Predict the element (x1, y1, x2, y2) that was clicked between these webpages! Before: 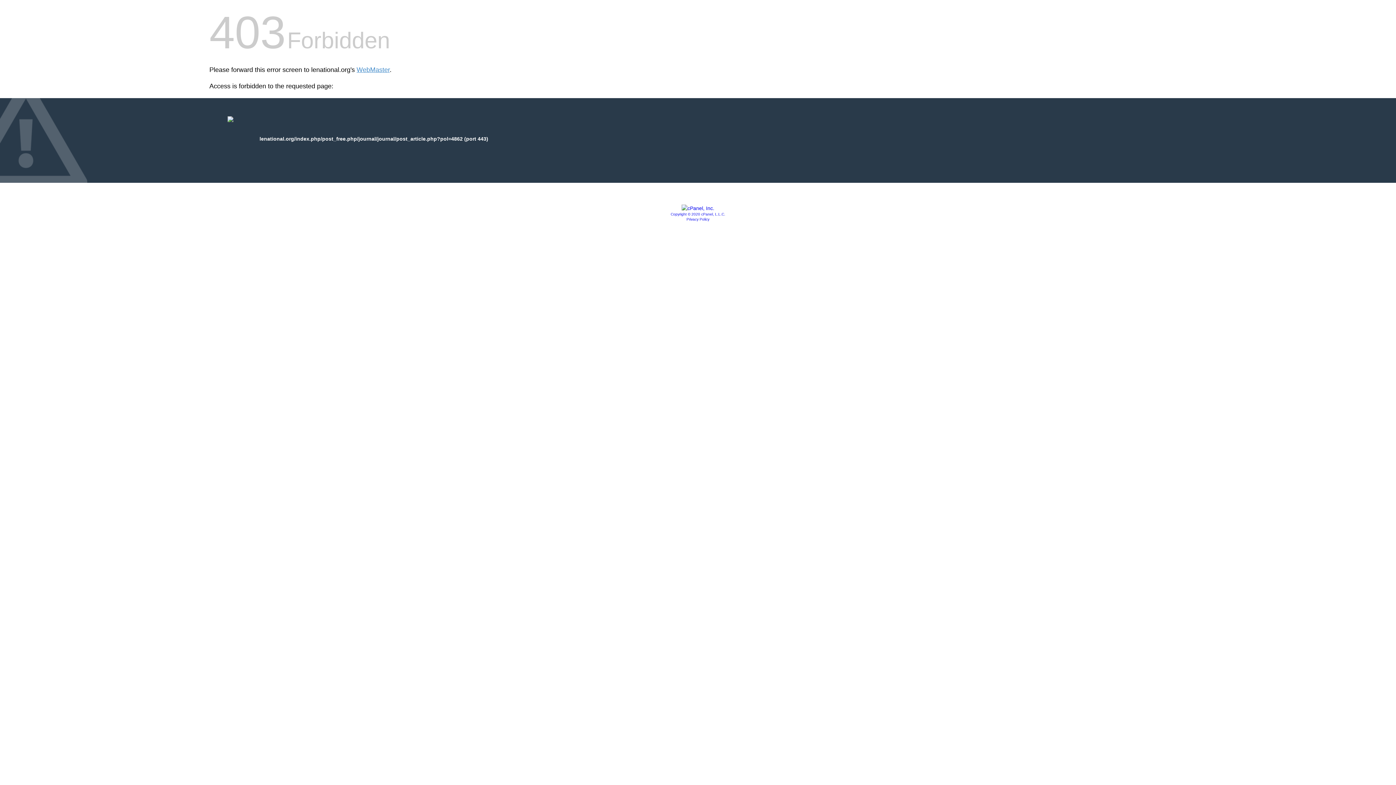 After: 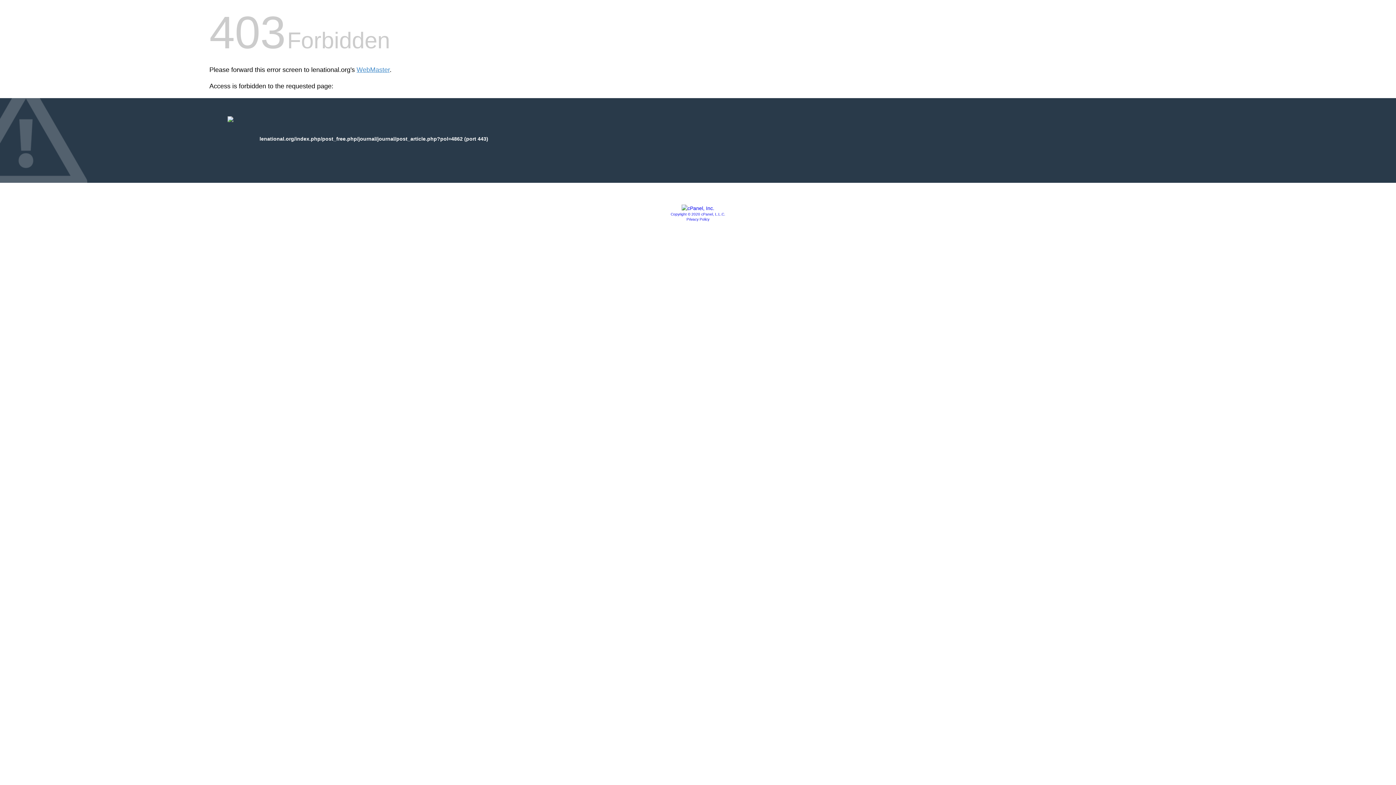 Action: bbox: (681, 205, 714, 211)